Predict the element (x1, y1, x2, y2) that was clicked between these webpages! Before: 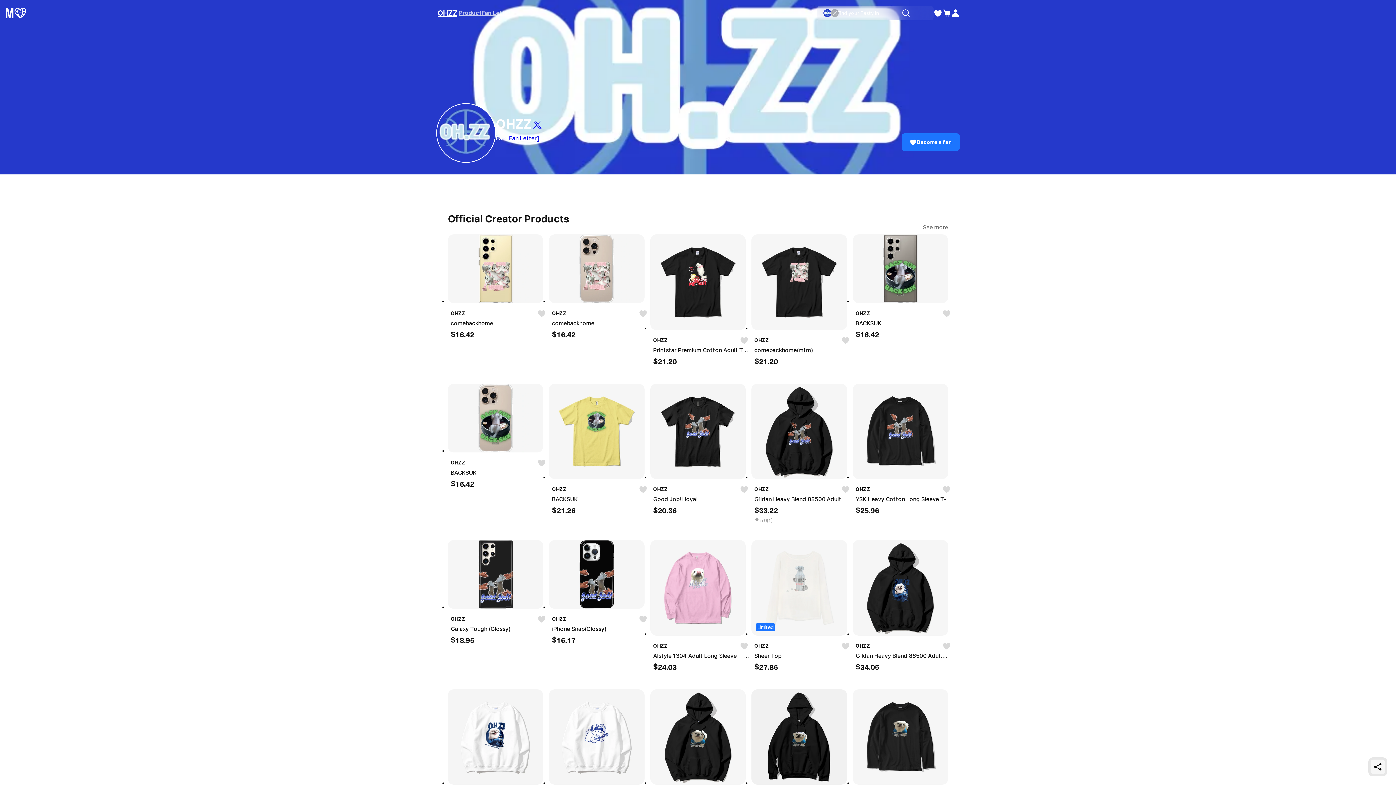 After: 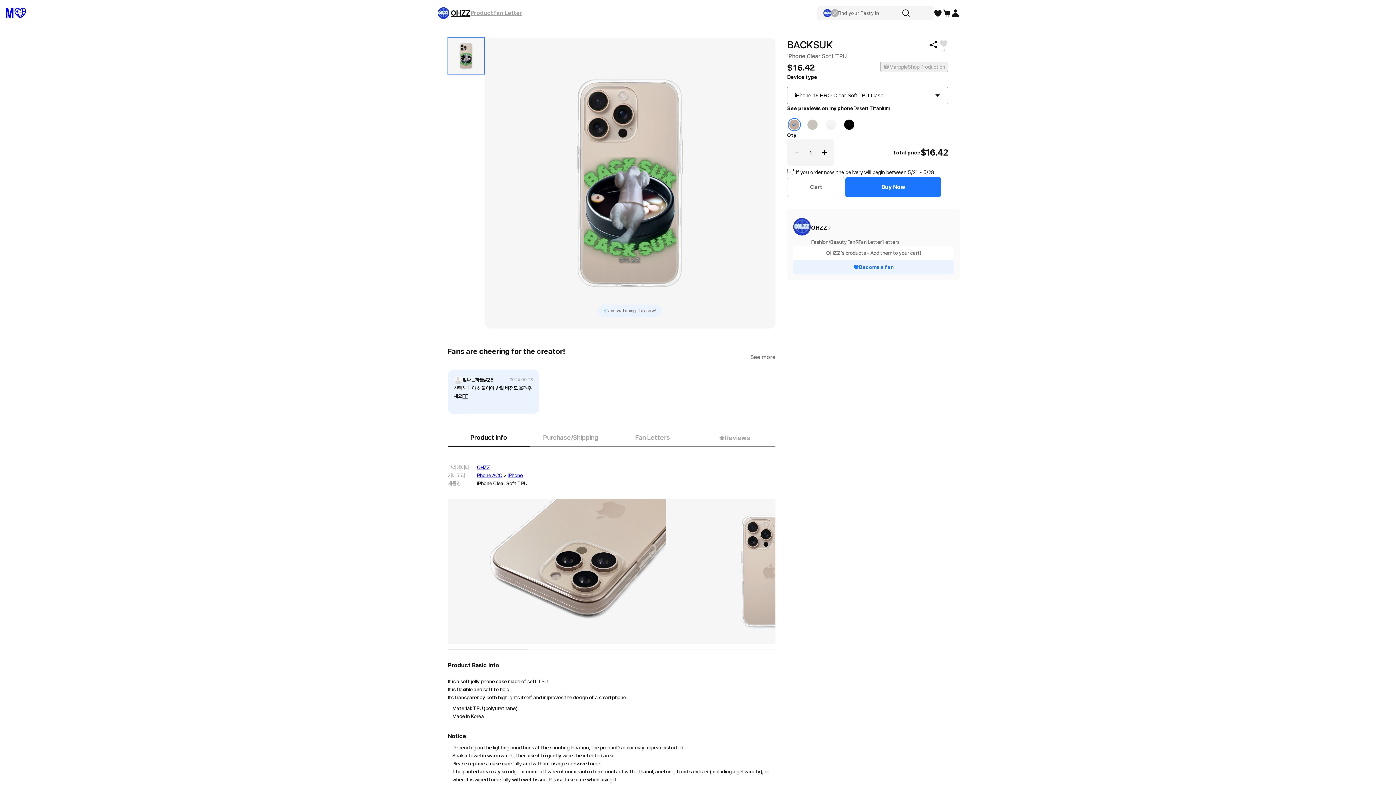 Action: label: BACKSUK bbox: (450, 468, 546, 477)